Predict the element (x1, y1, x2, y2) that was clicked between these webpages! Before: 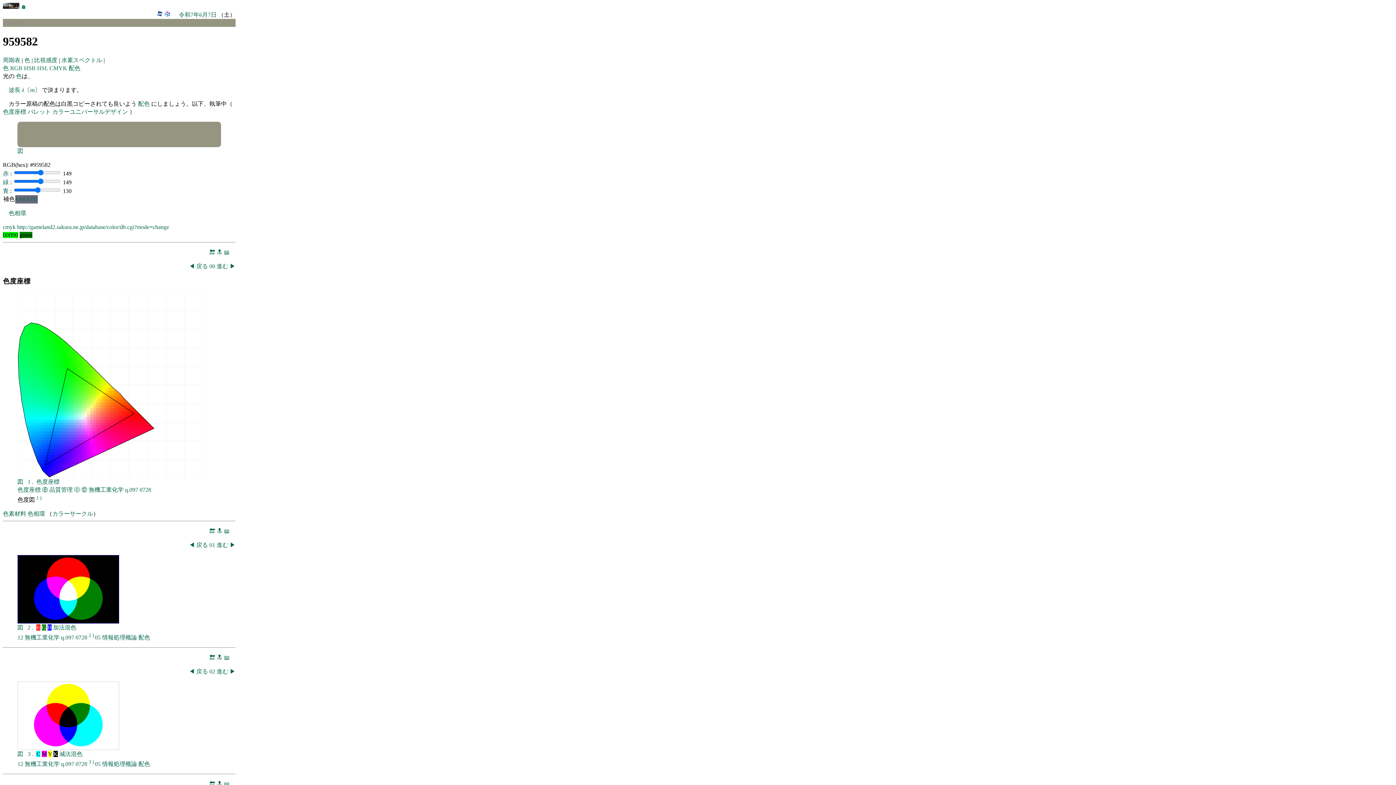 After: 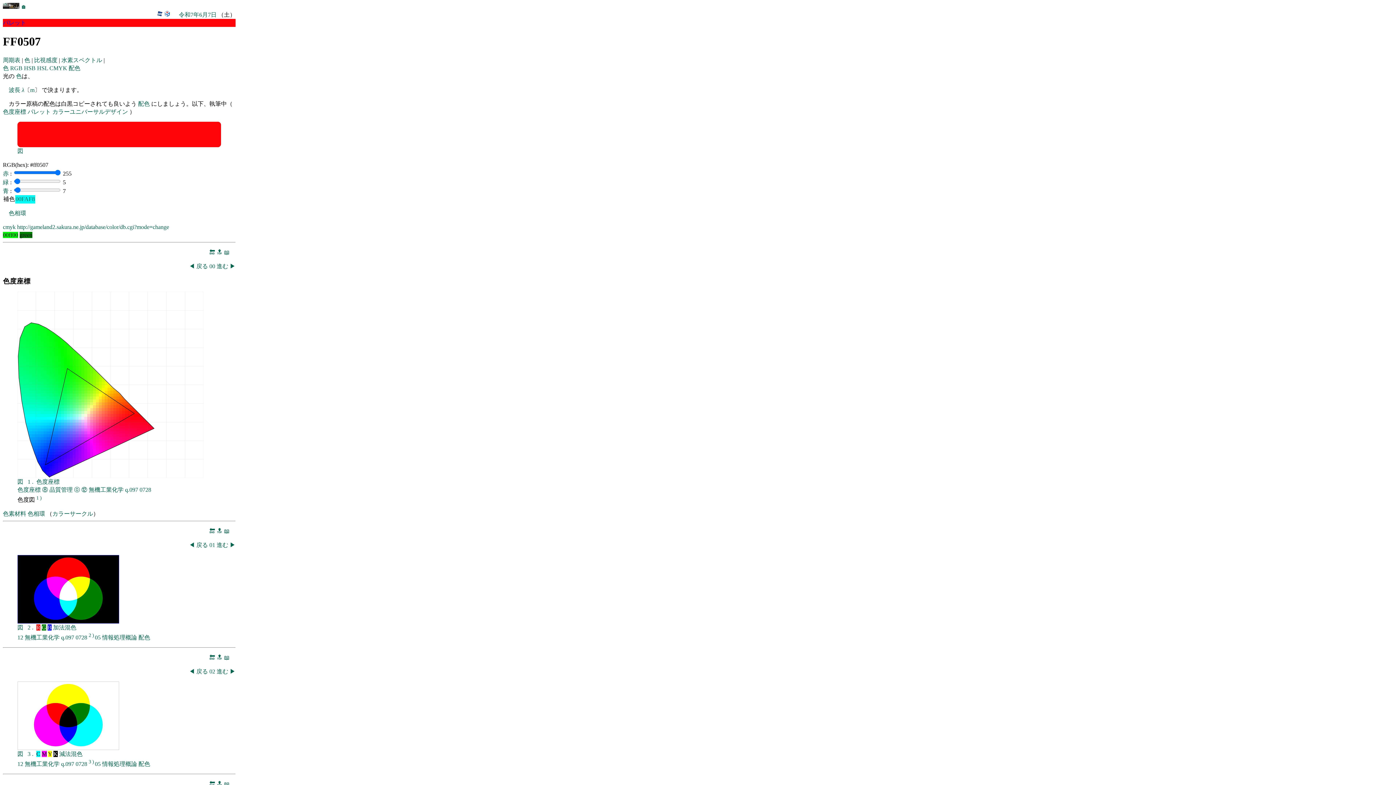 Action: bbox: (130, 414, 133, 417)